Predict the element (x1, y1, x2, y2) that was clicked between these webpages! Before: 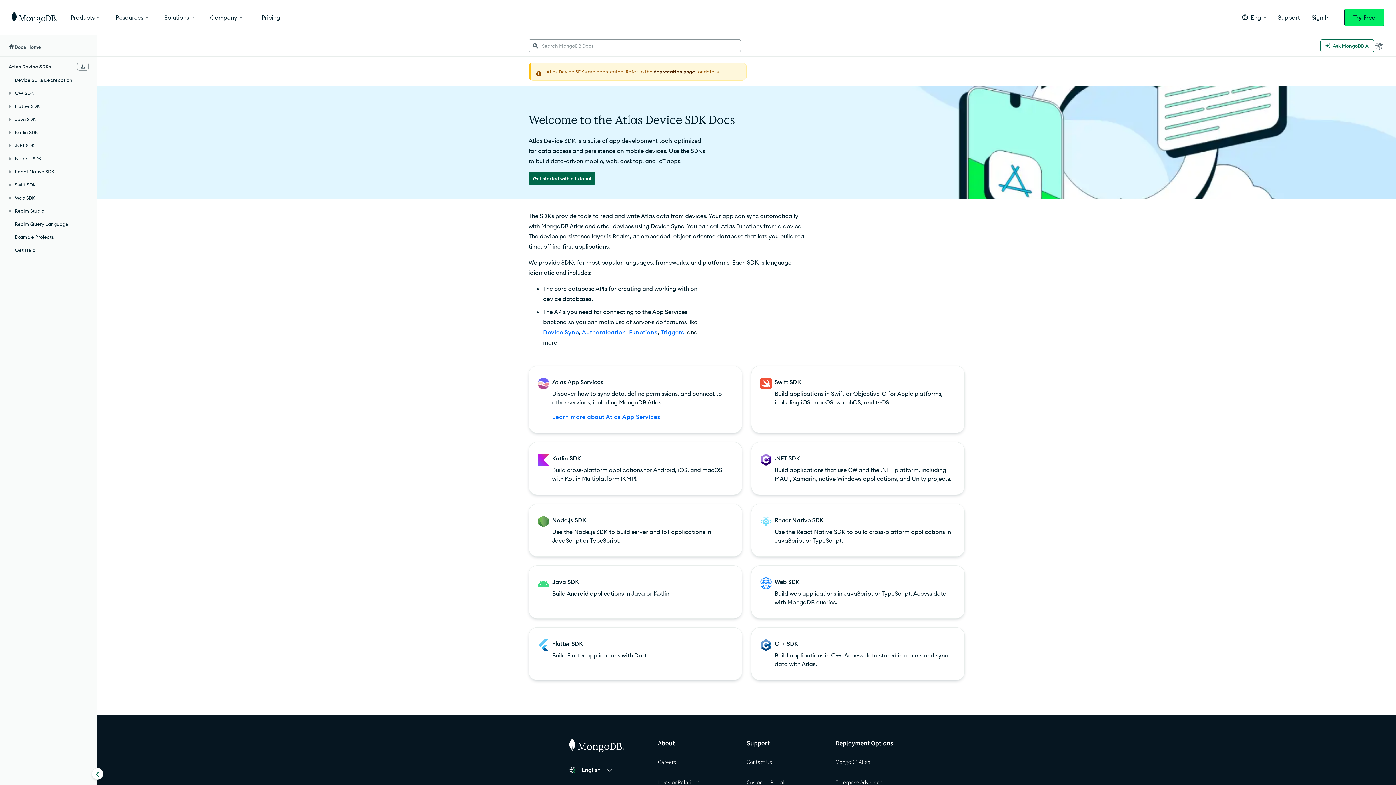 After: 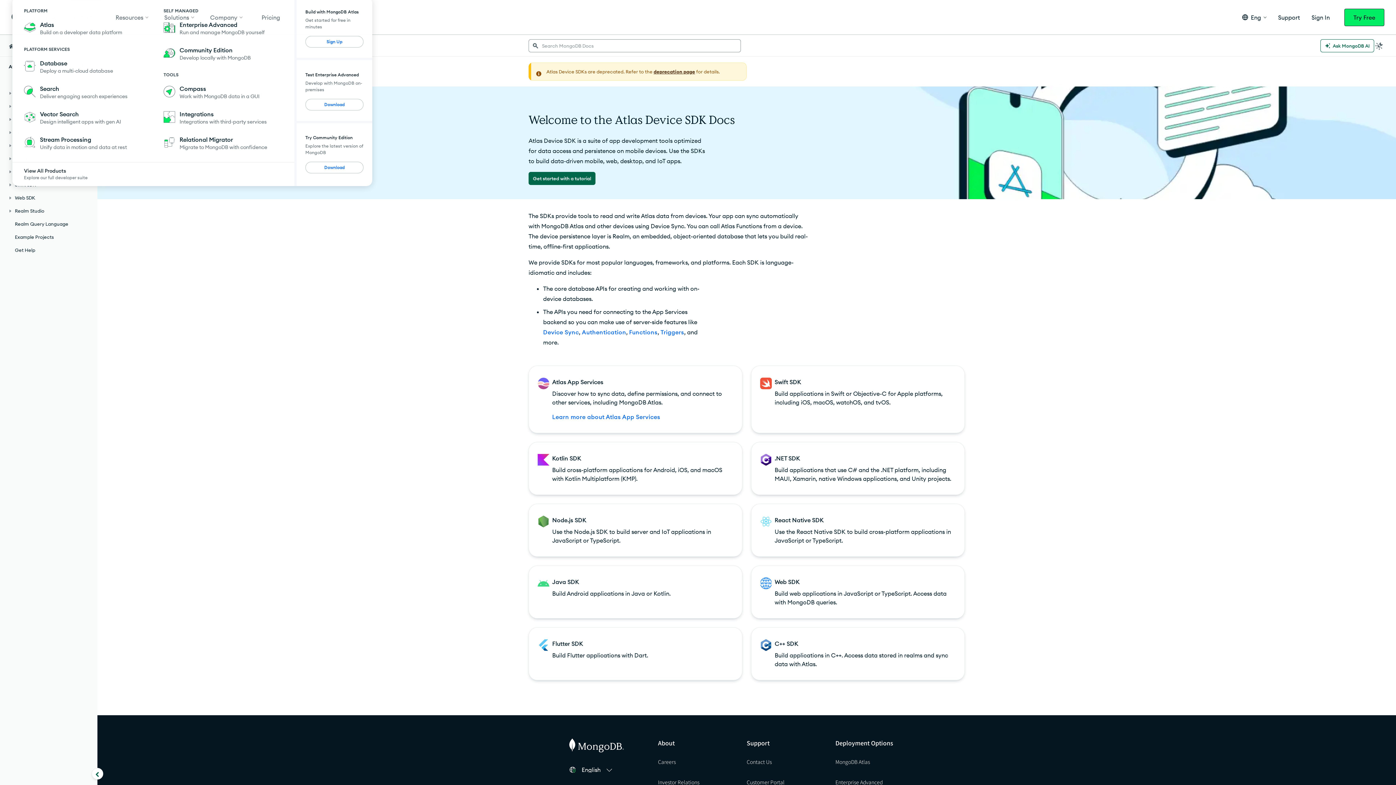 Action: bbox: (70, 0, 101, 34) label: Products